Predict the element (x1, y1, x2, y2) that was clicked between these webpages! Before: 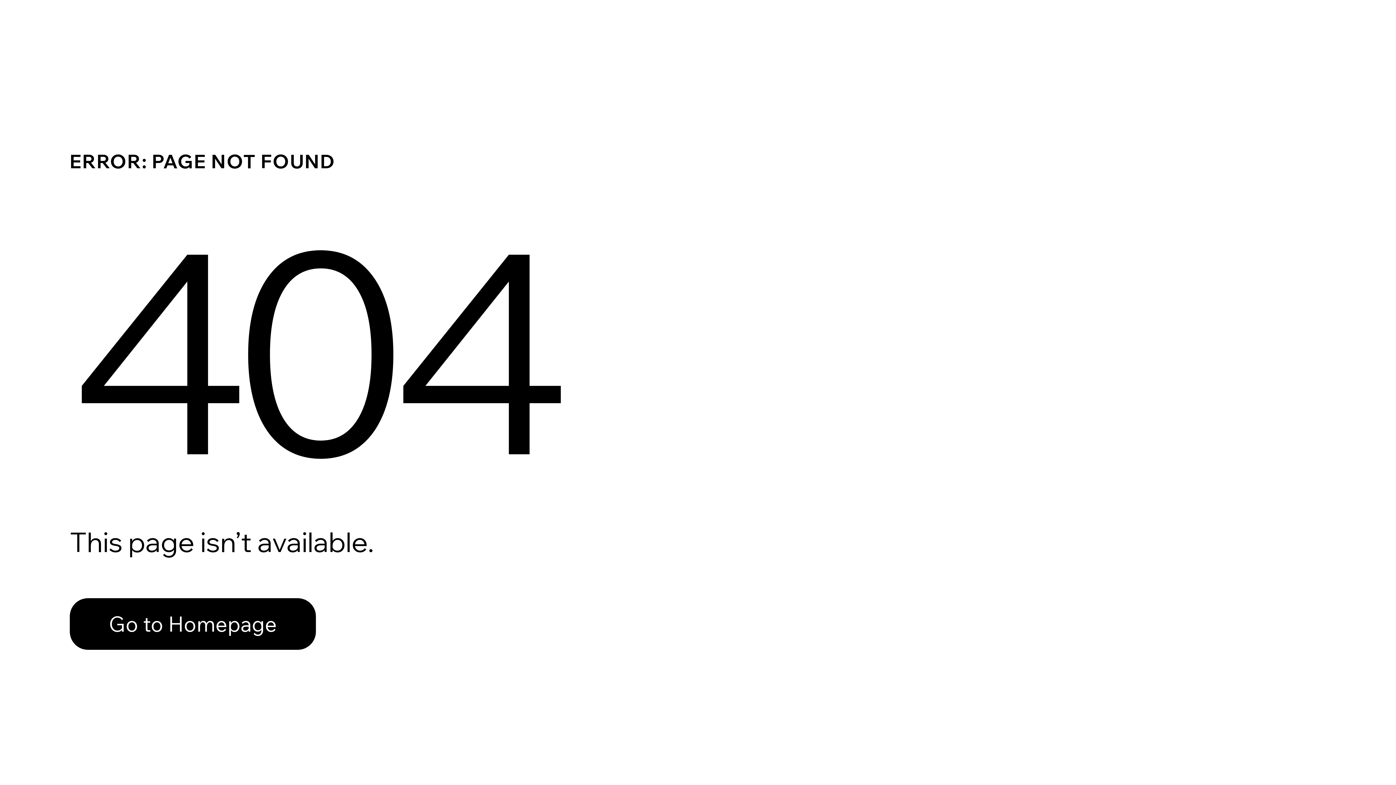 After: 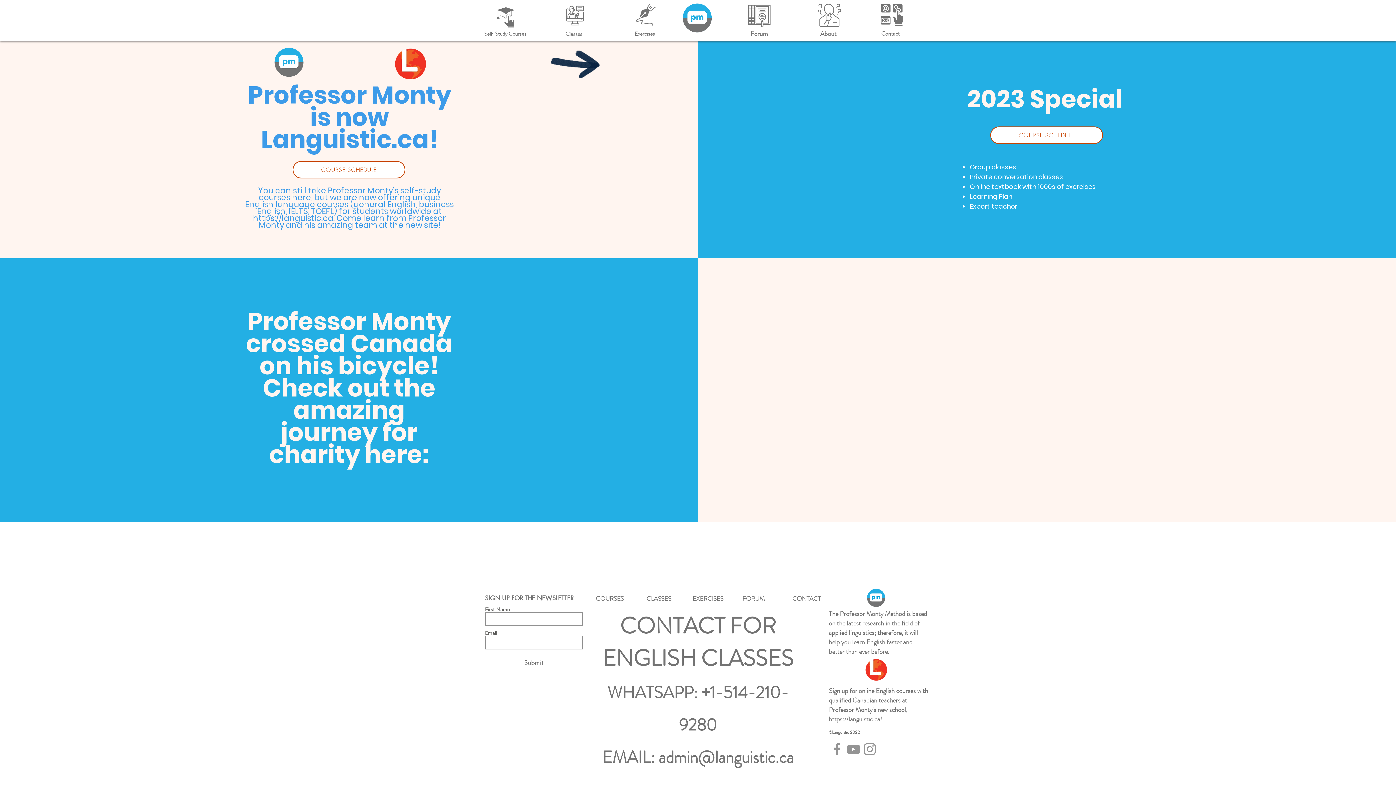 Action: bbox: (69, 598, 316, 650) label: Go to Homepage